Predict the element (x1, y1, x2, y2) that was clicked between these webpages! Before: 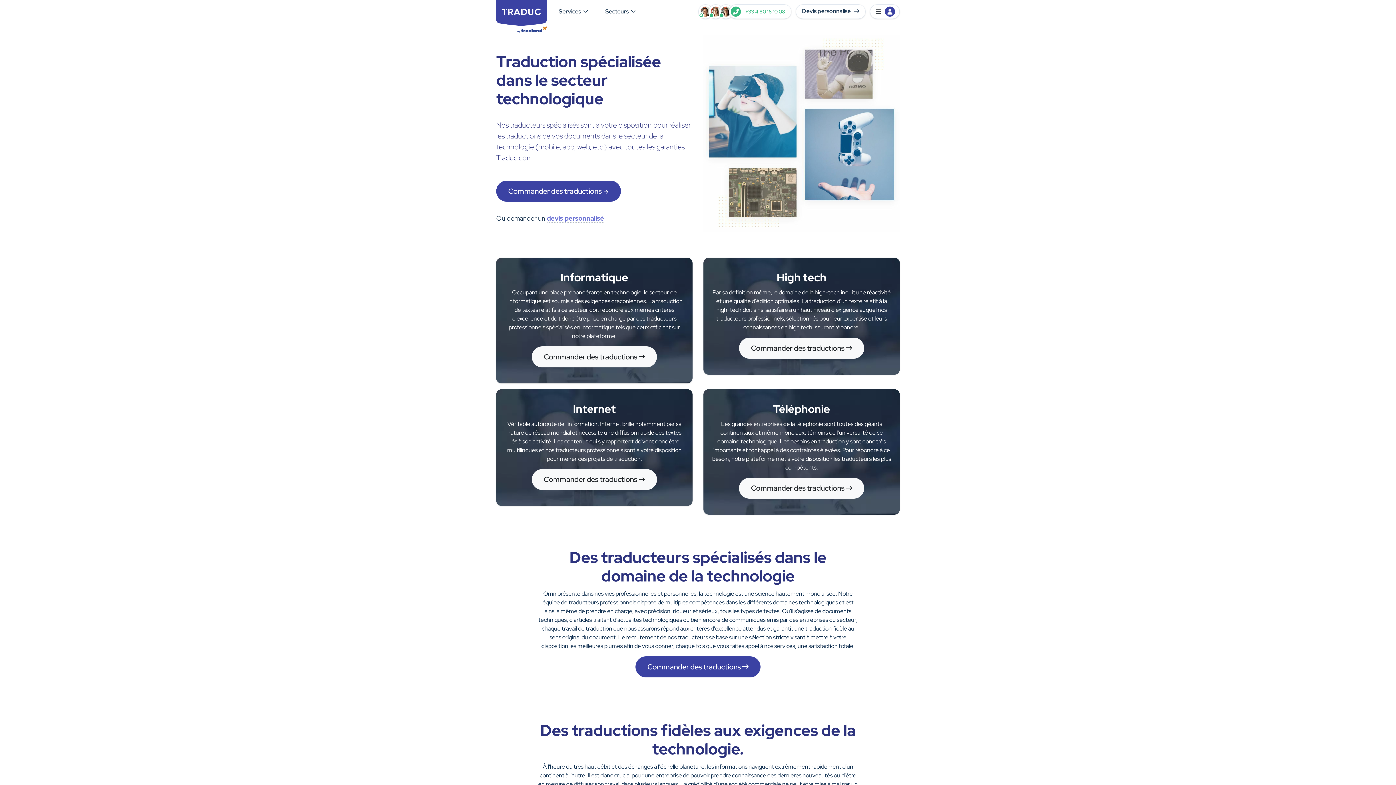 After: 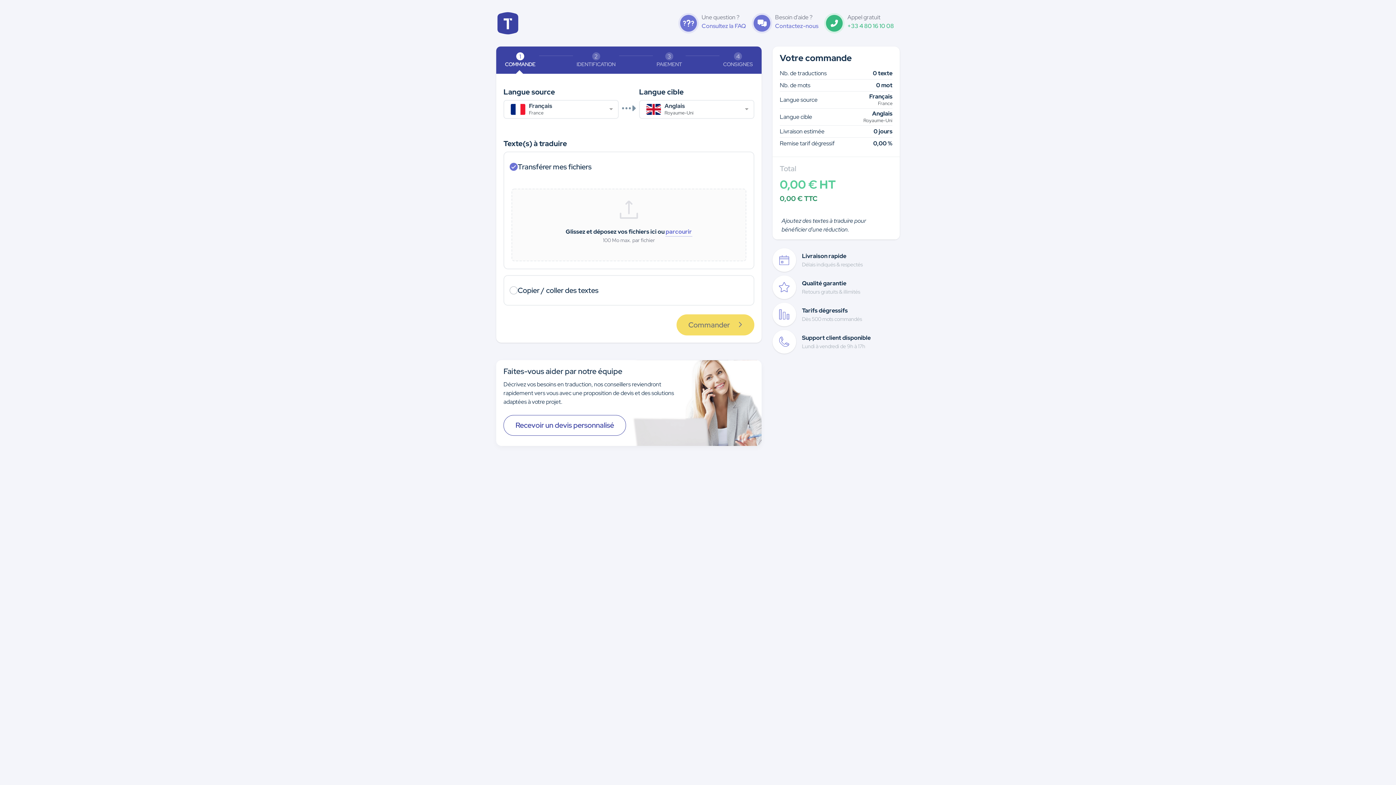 Action: label: Commander des traductions  bbox: (635, 656, 760, 677)